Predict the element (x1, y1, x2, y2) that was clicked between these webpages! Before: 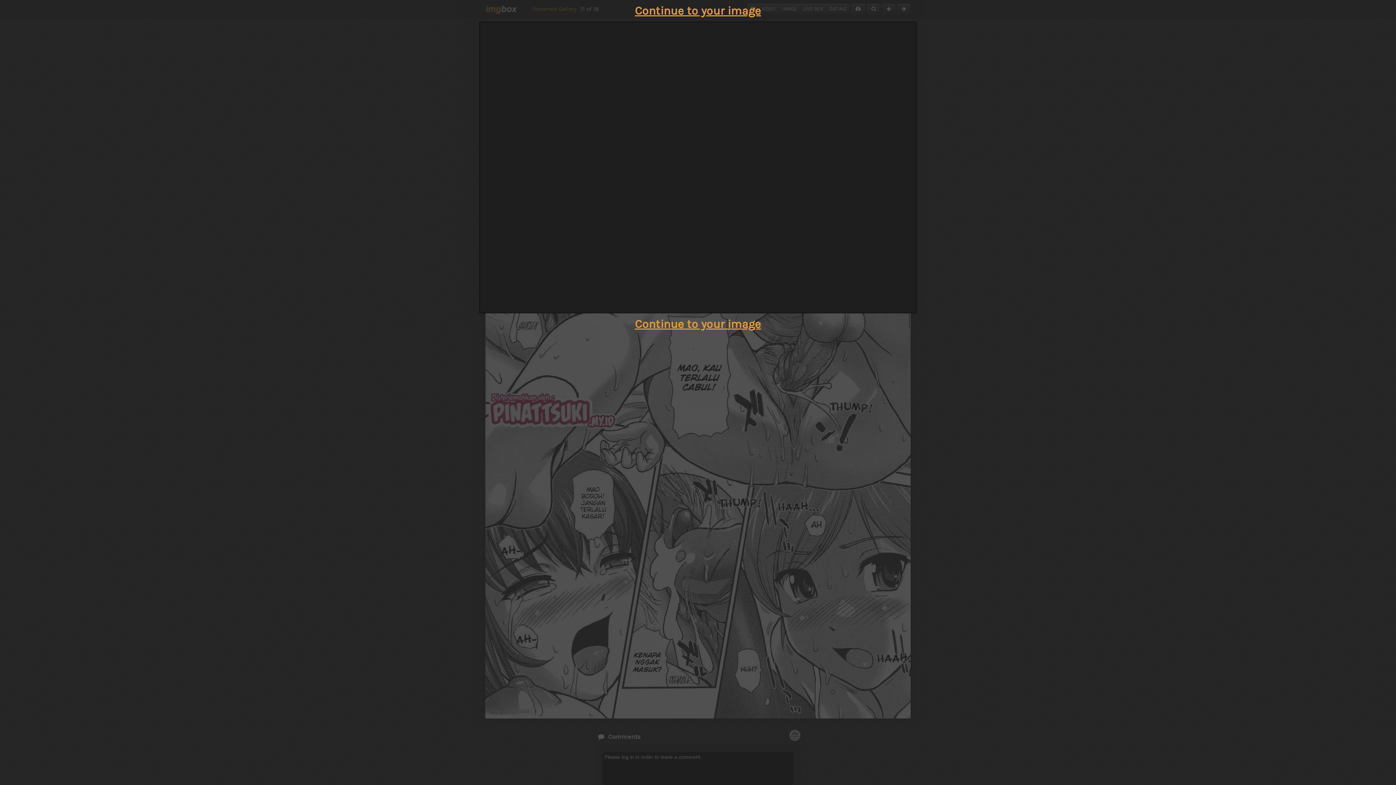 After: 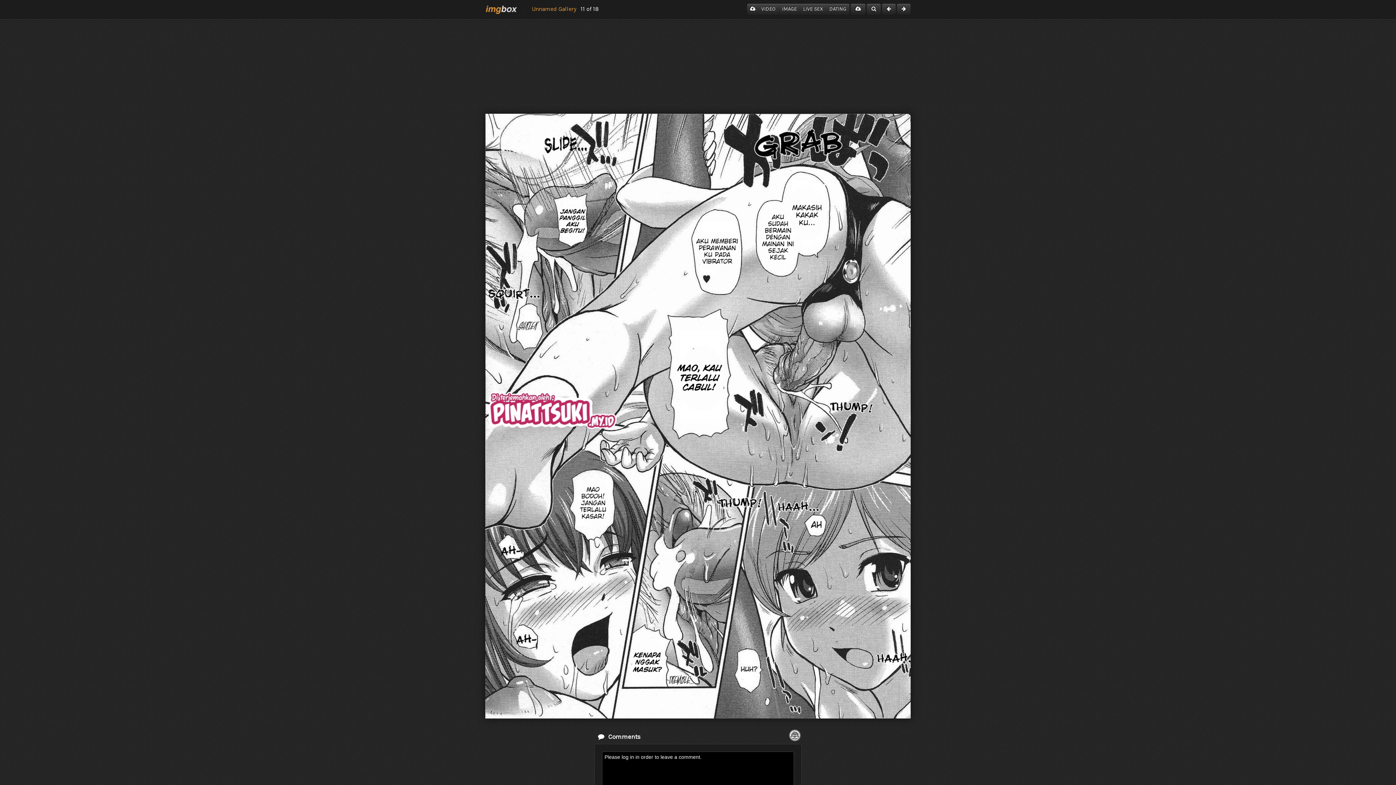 Action: label: Continue to your image bbox: (635, 4, 761, 17)